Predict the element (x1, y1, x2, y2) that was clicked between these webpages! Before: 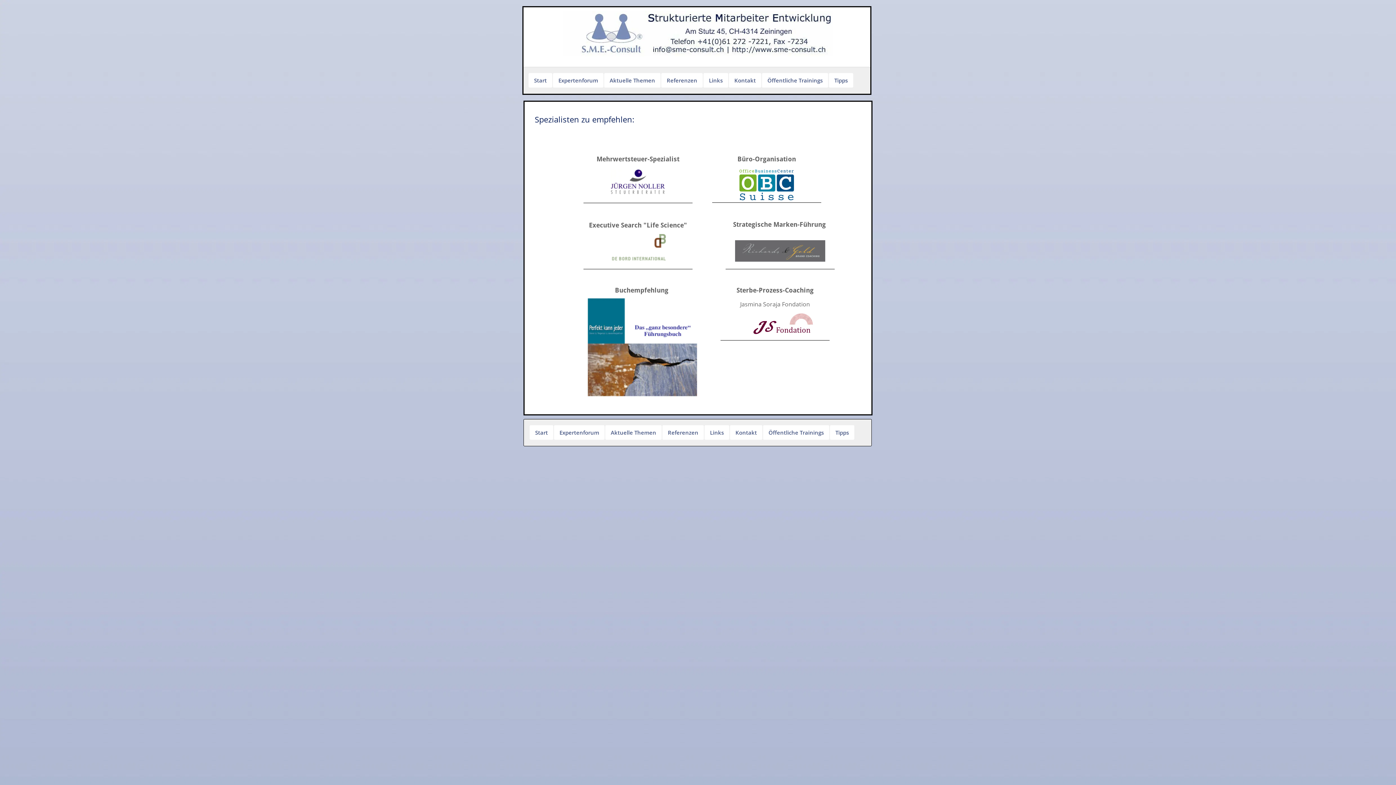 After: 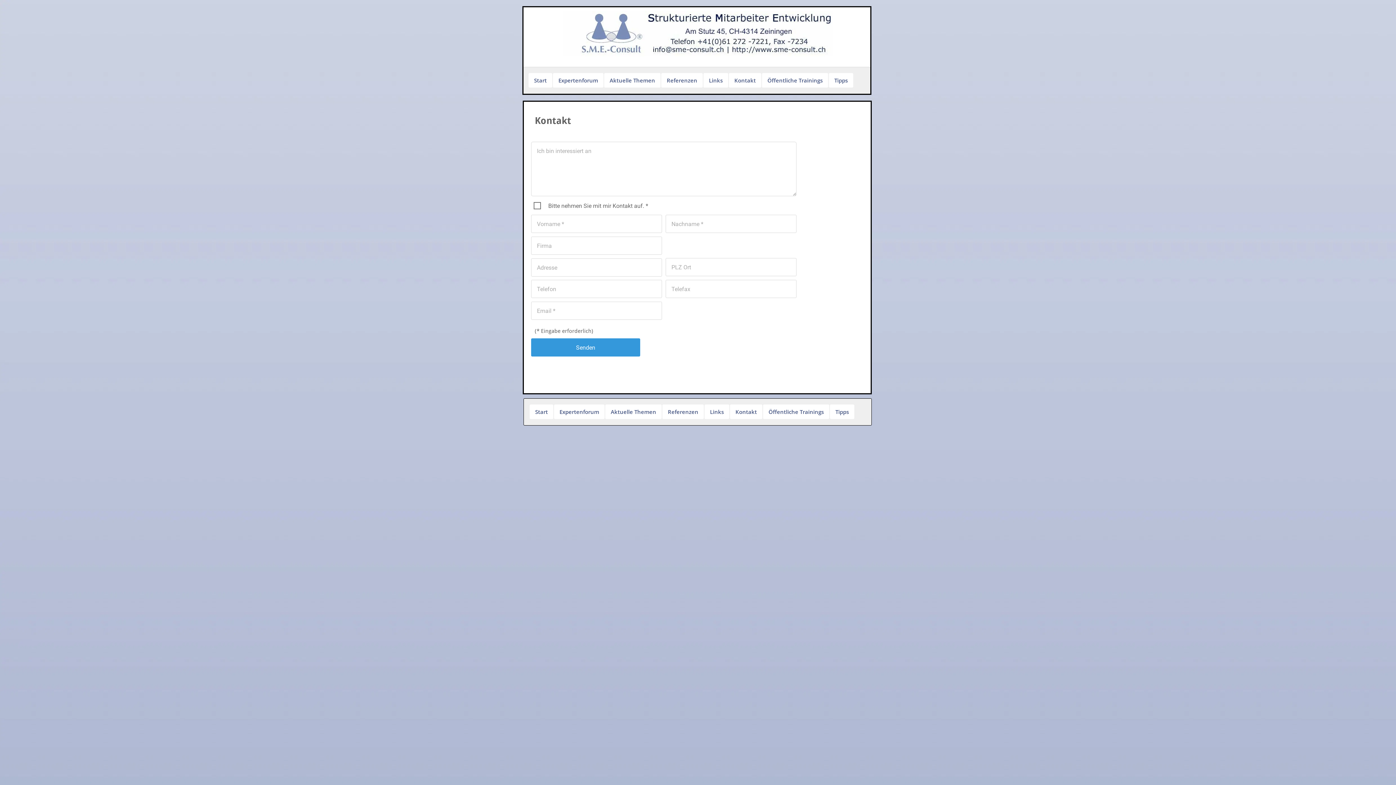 Action: label: Kontakt bbox: (735, 429, 757, 436)